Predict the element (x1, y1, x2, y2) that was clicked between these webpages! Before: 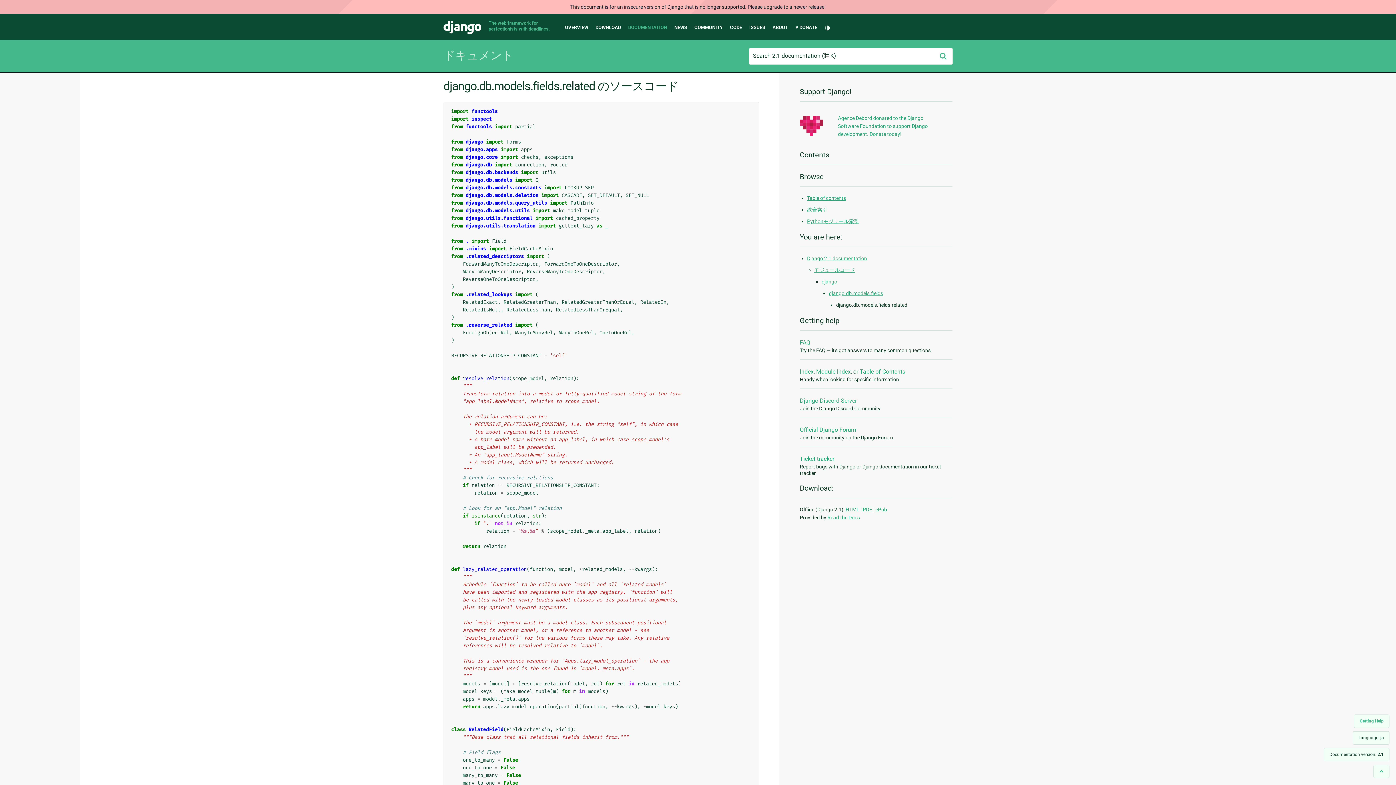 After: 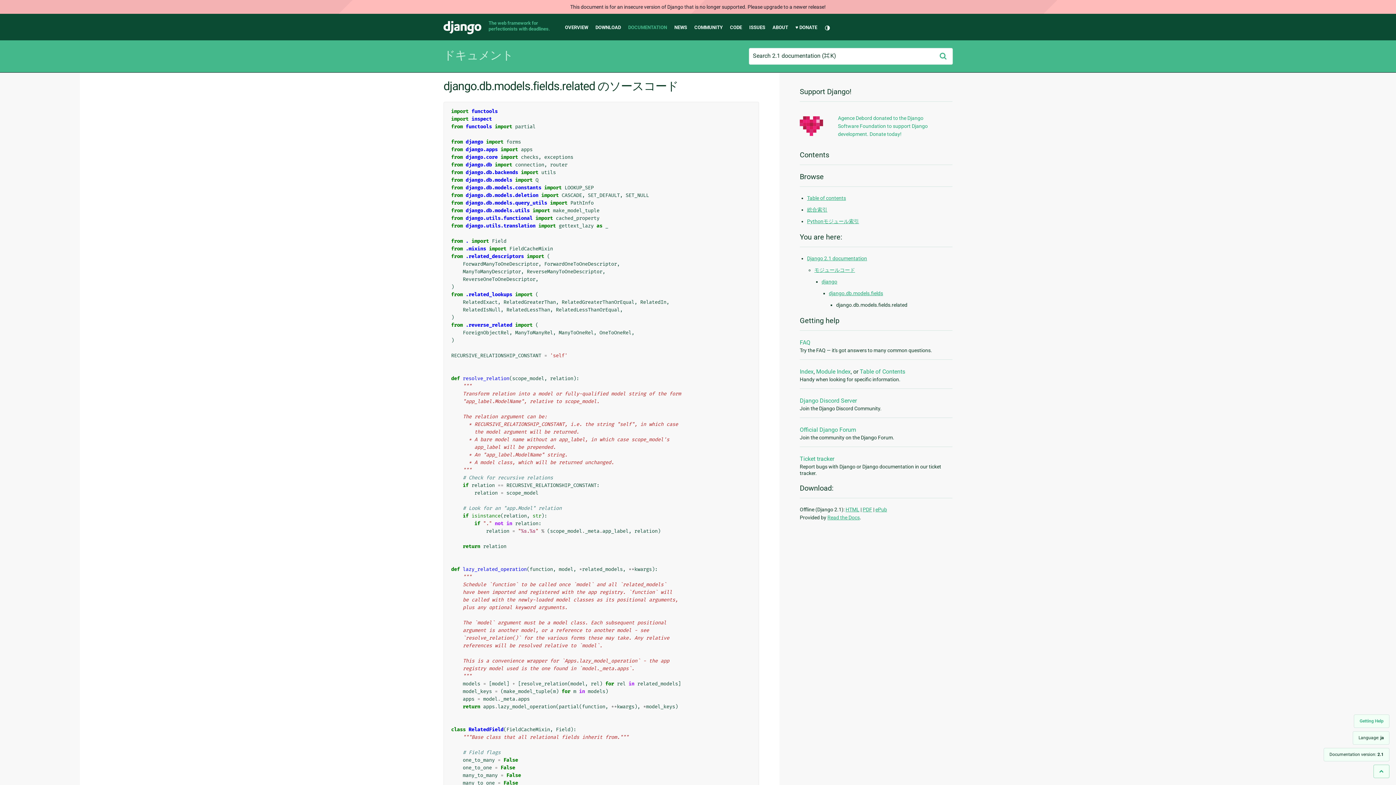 Action: label: Back to top bbox: (1373, 764, 1389, 778)